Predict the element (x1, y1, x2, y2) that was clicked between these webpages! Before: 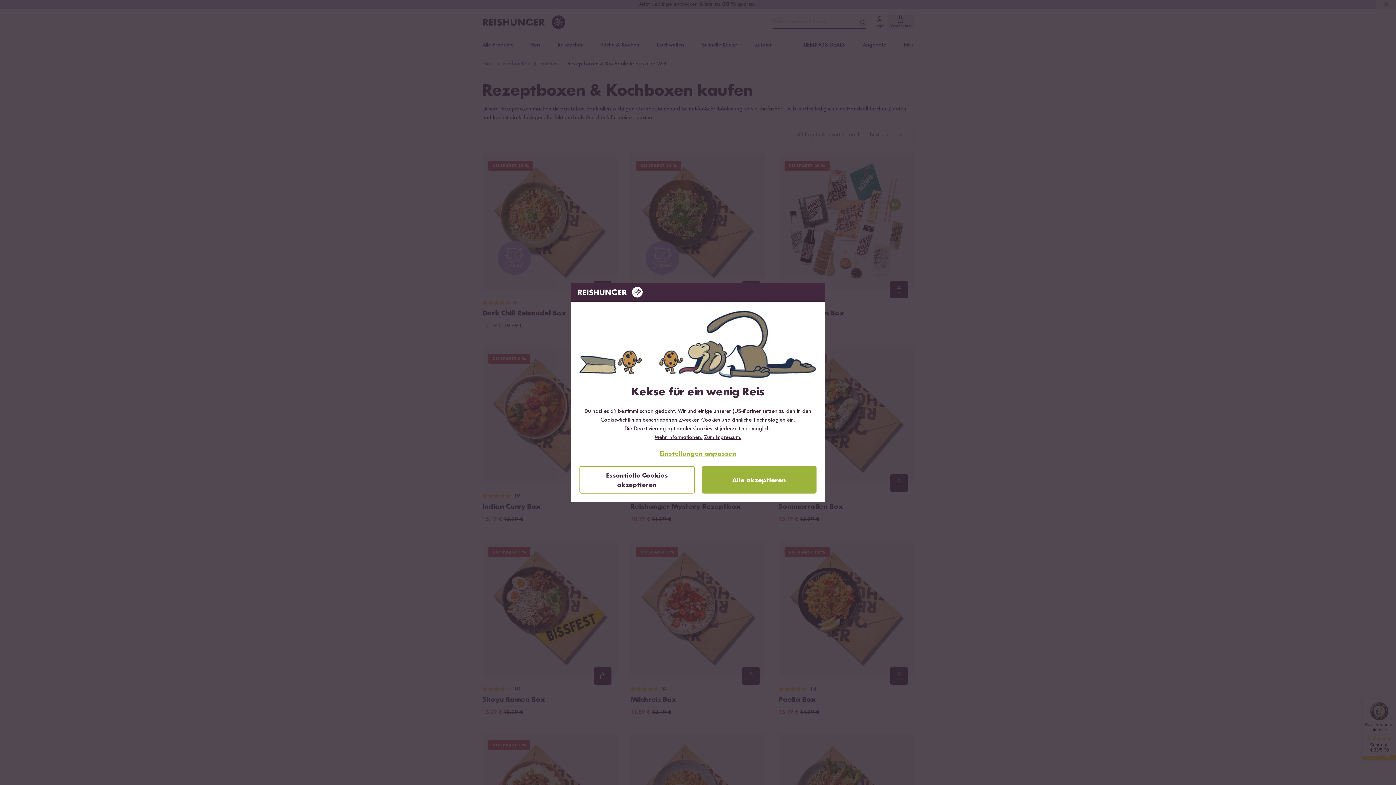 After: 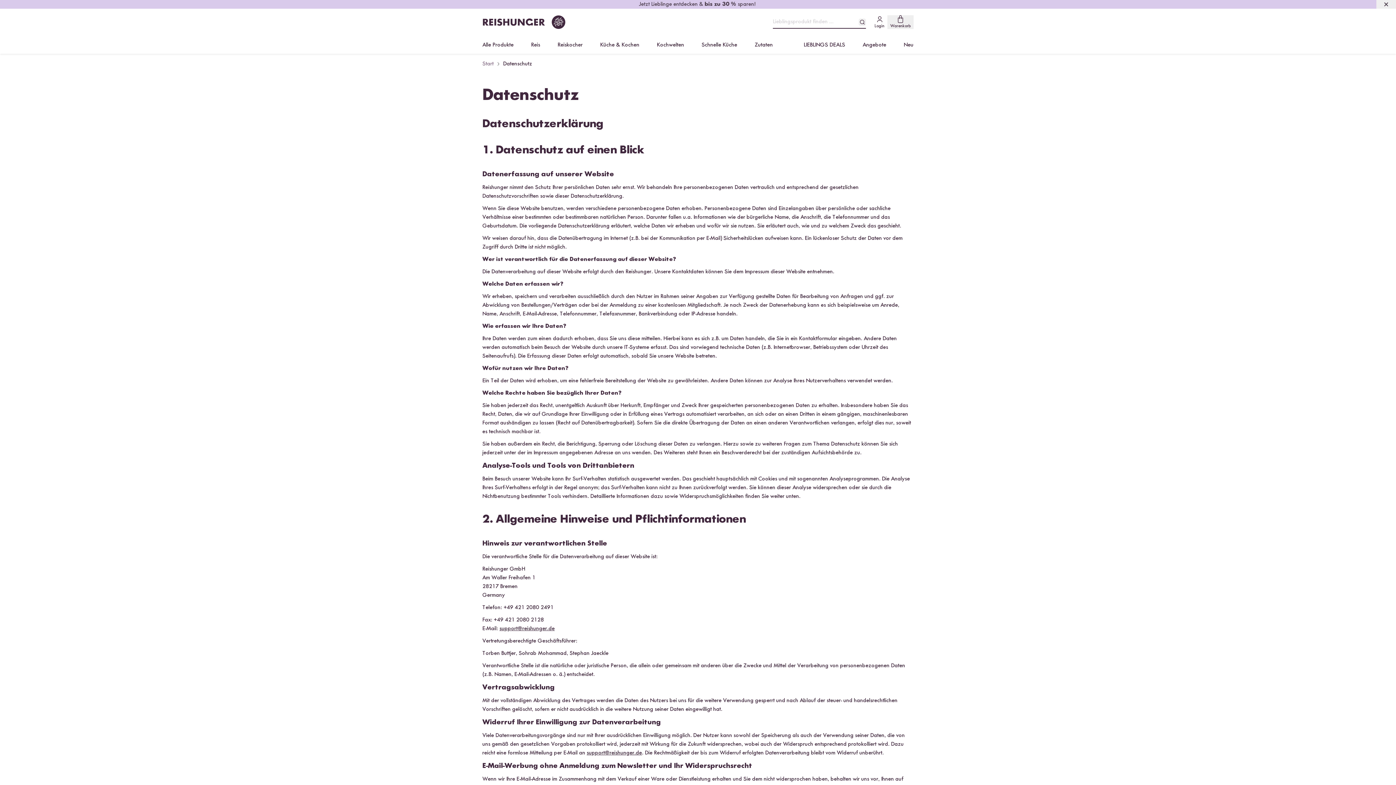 Action: bbox: (741, 426, 750, 431) label: hier